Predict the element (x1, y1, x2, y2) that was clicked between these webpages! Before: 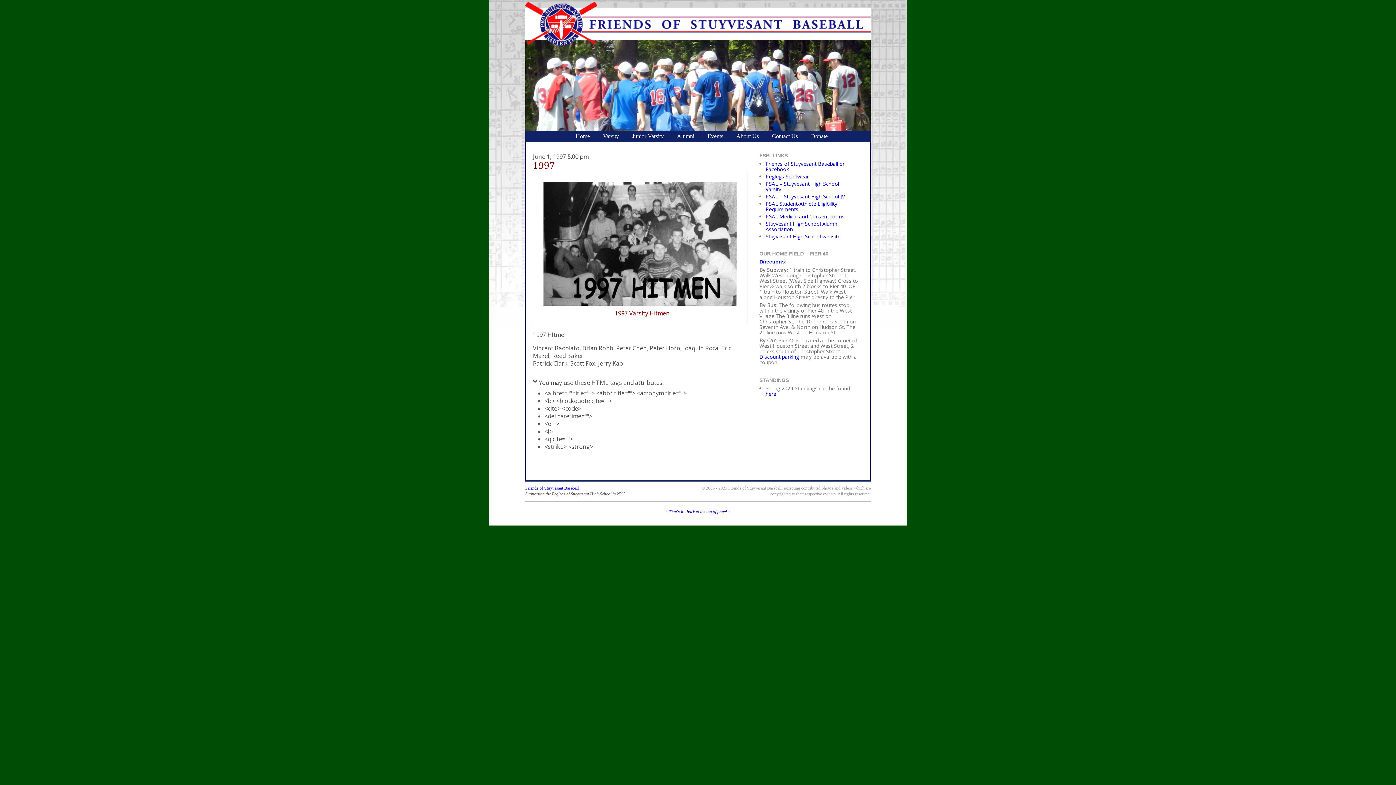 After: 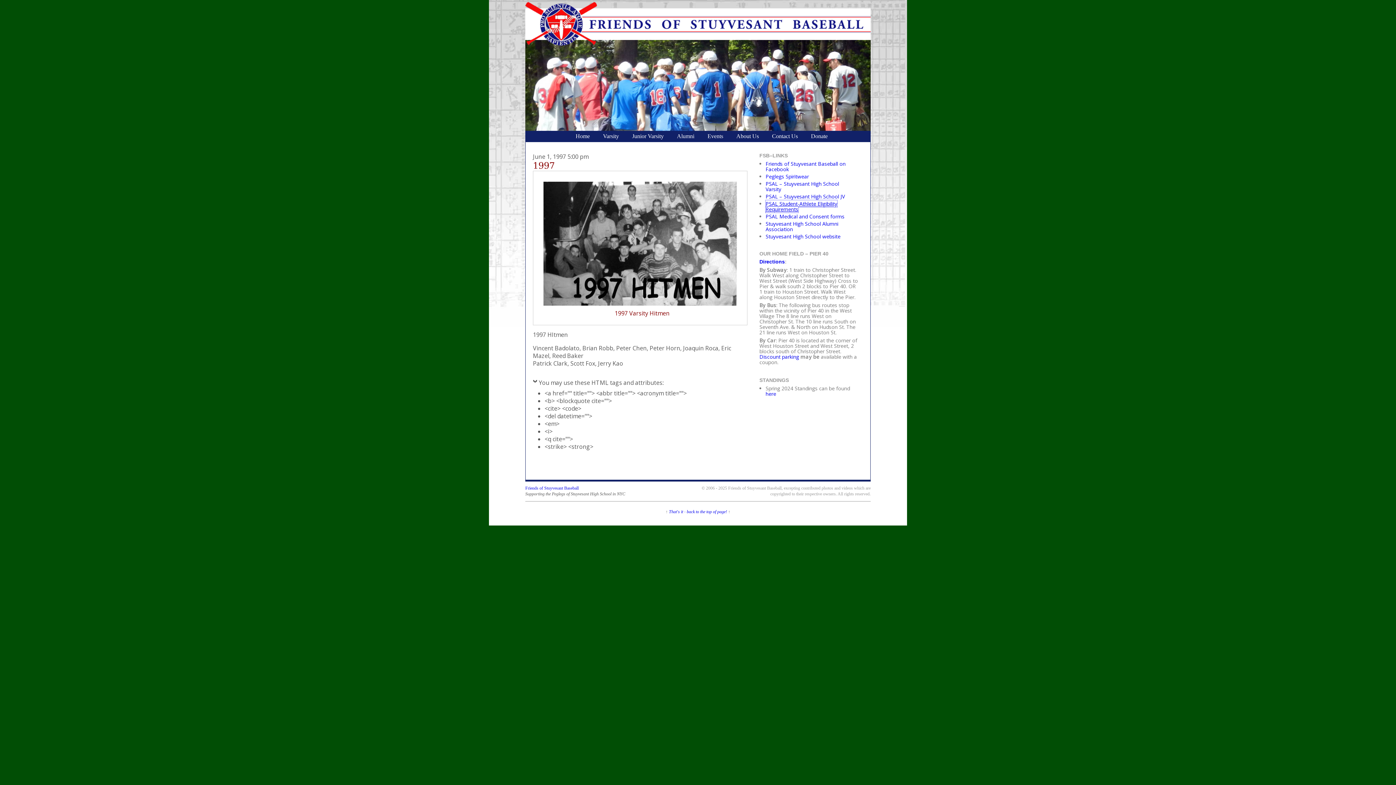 Action: label: PSAL Student-Athlete Eligibility Requirements bbox: (765, 200, 837, 212)